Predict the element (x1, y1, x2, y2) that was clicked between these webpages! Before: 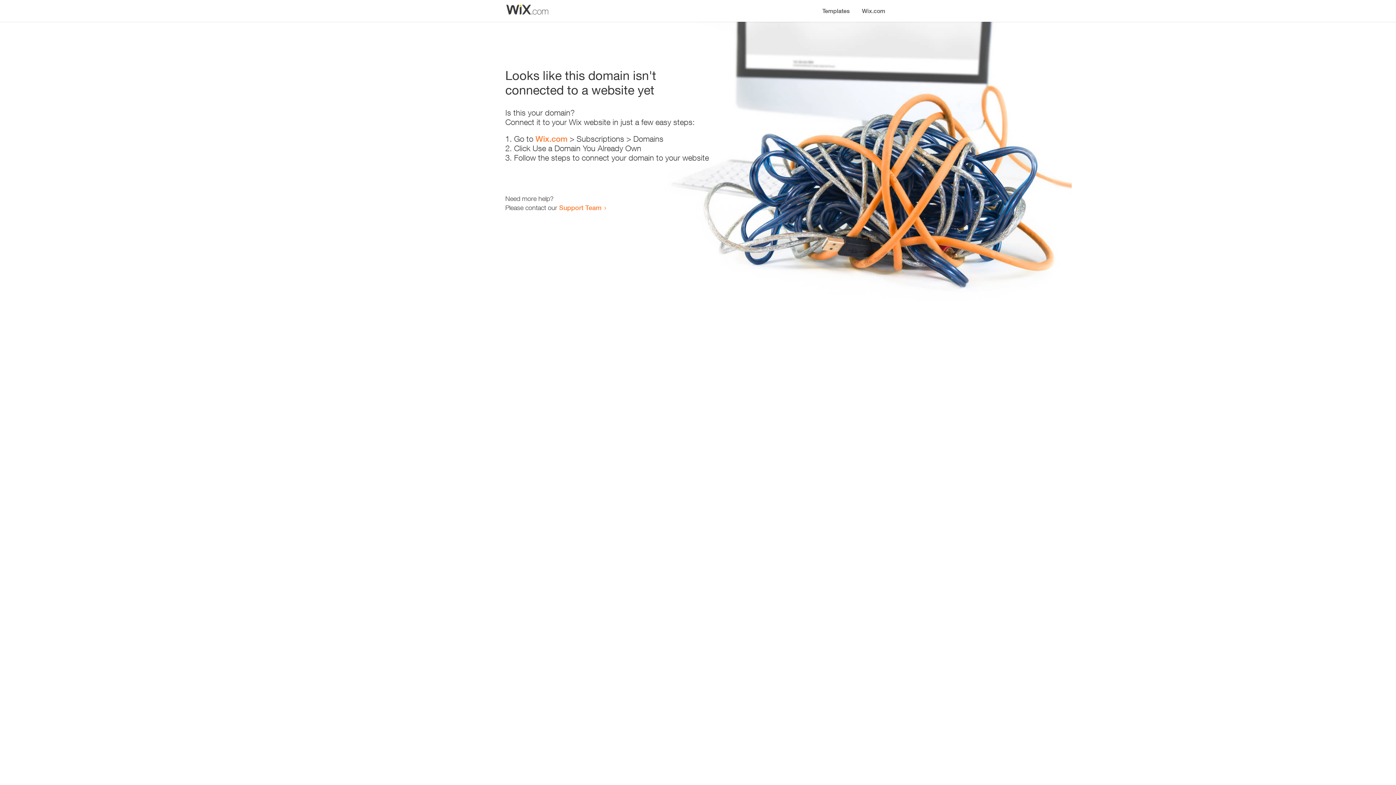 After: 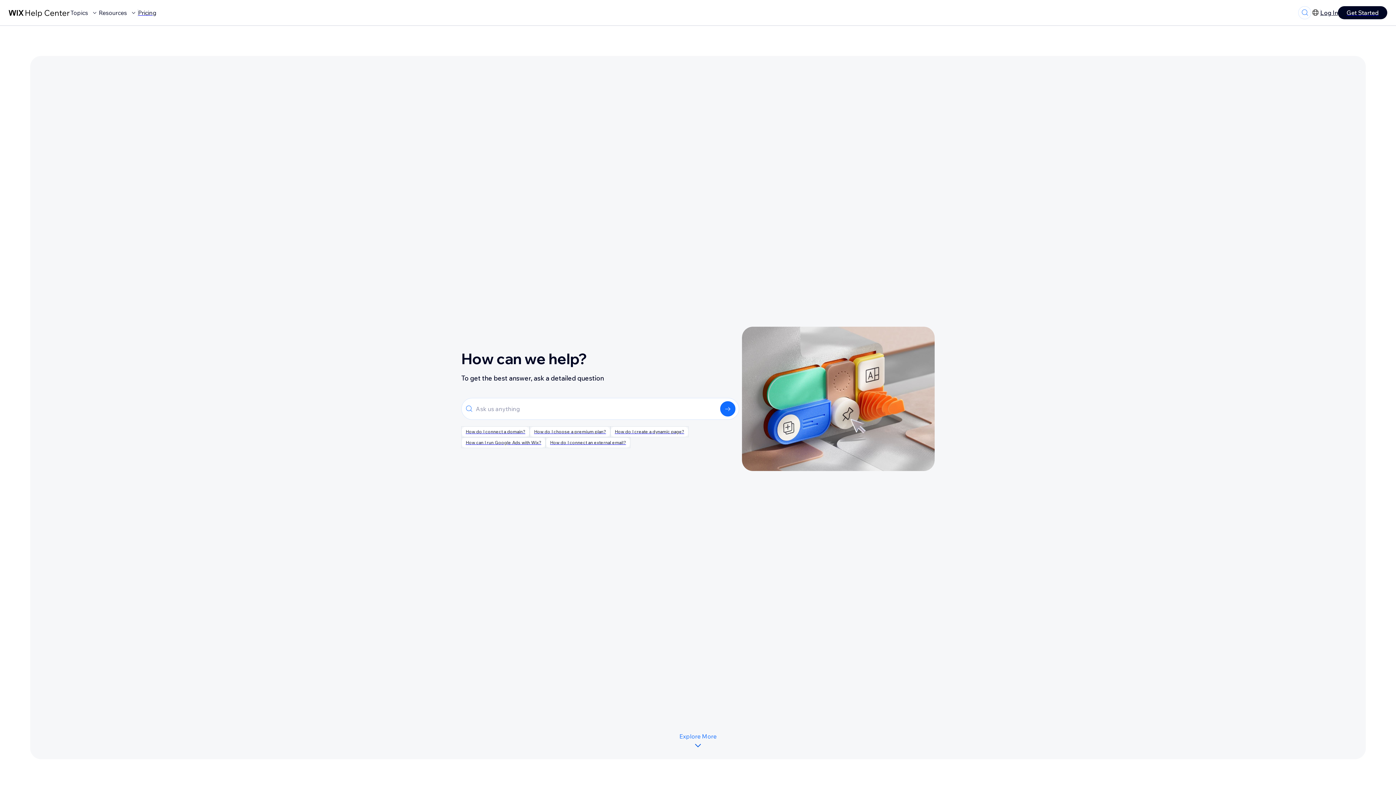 Action: bbox: (559, 203, 601, 211) label: Support Team